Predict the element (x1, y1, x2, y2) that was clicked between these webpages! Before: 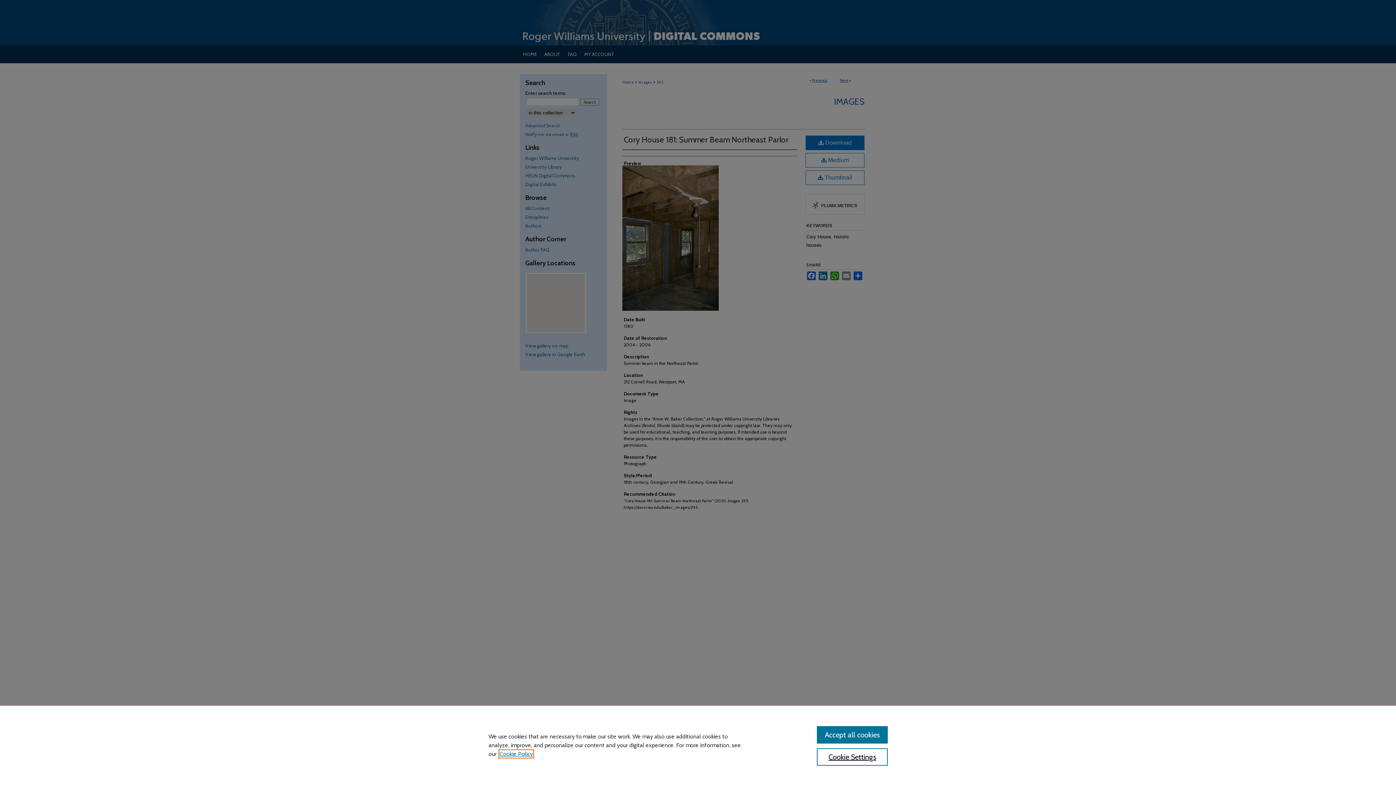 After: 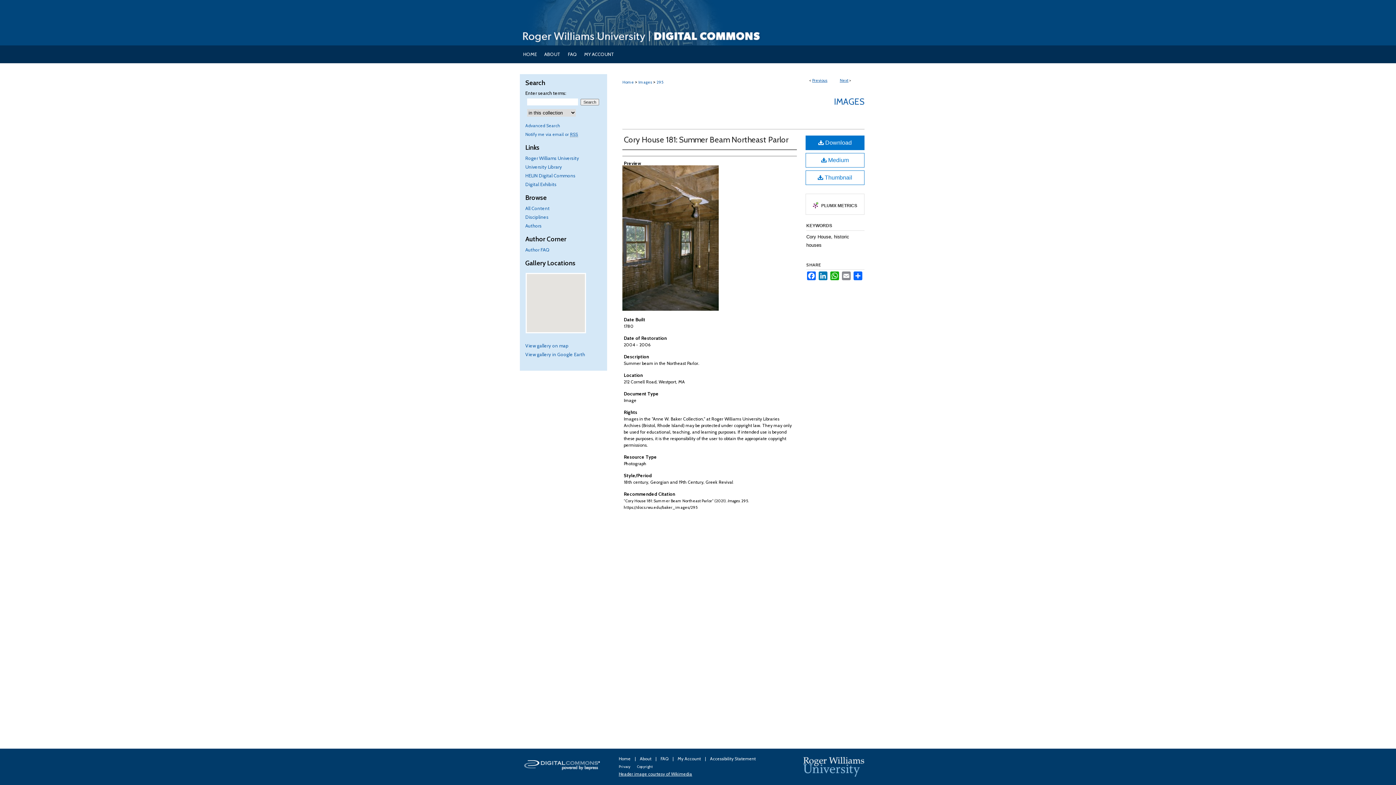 Action: label: Accept all cookies bbox: (817, 726, 887, 744)